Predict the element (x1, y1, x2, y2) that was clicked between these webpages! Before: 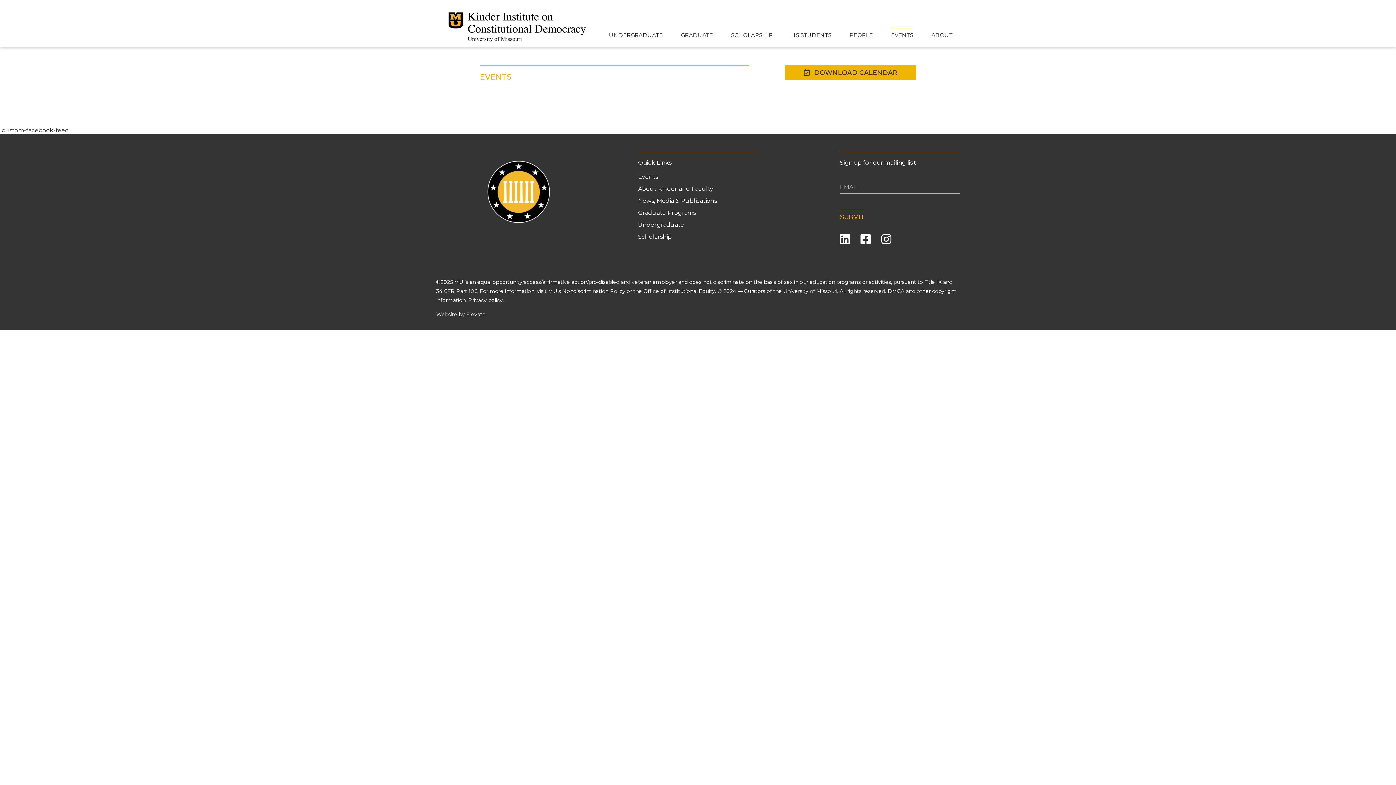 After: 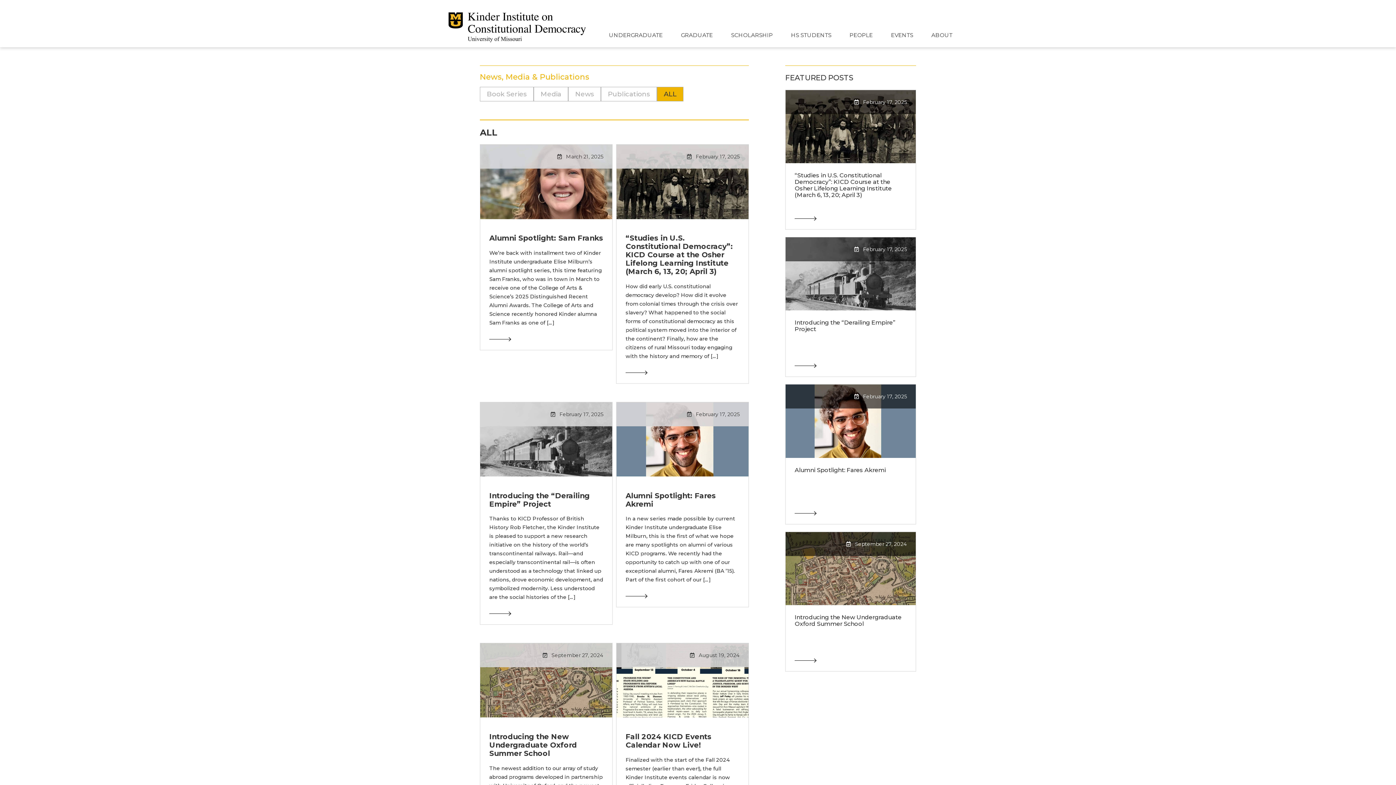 Action: bbox: (638, 197, 717, 204) label: News, Media & Publications